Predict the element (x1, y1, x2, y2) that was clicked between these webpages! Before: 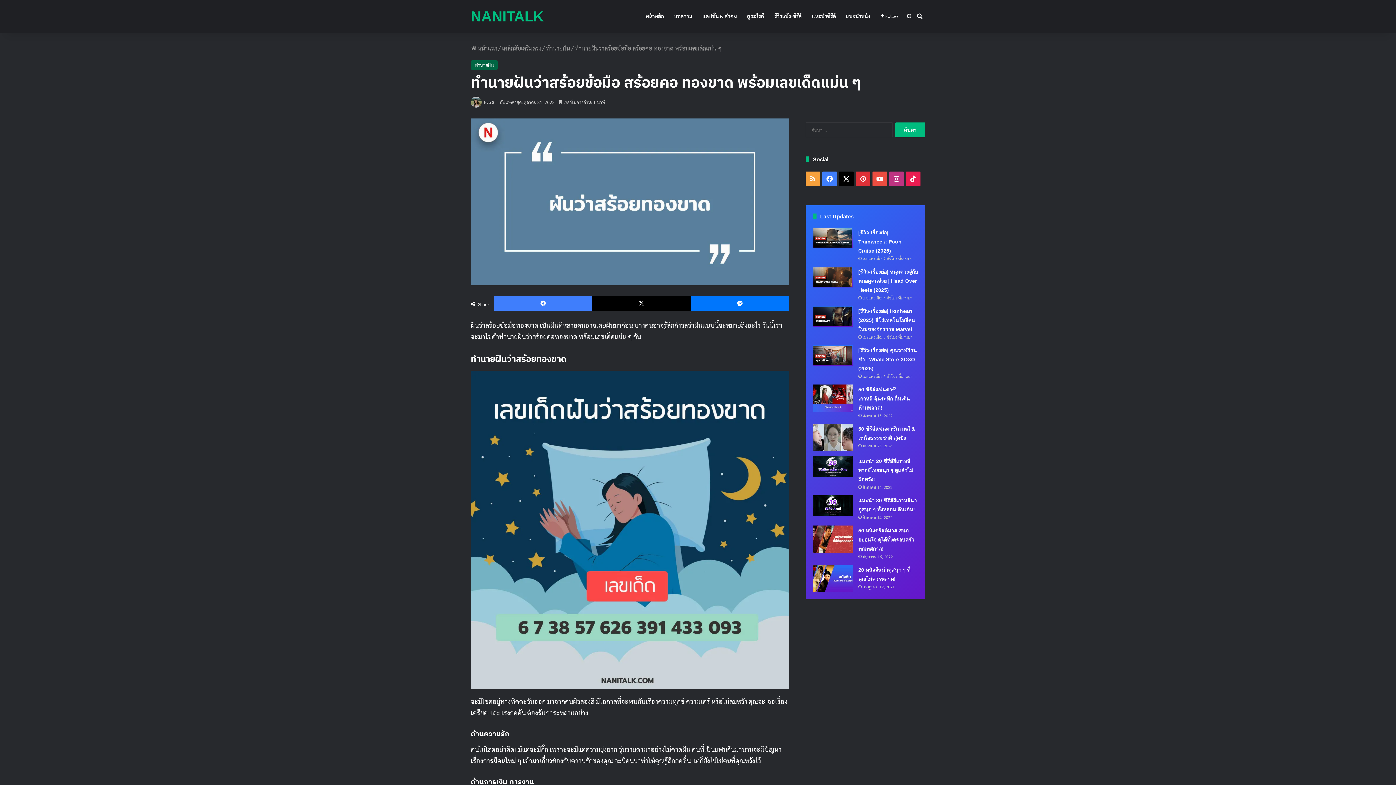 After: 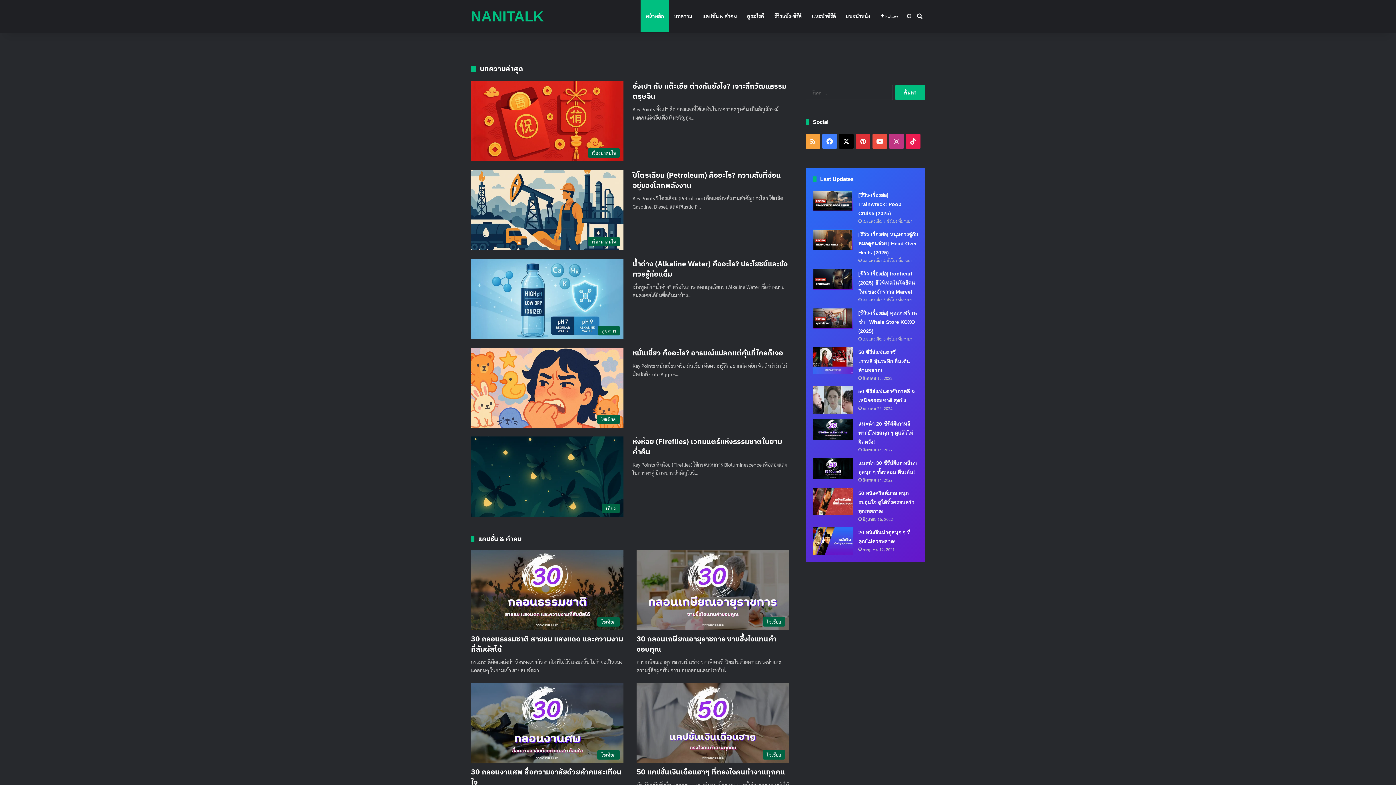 Action: label: NANITALK bbox: (470, 7, 544, 25)